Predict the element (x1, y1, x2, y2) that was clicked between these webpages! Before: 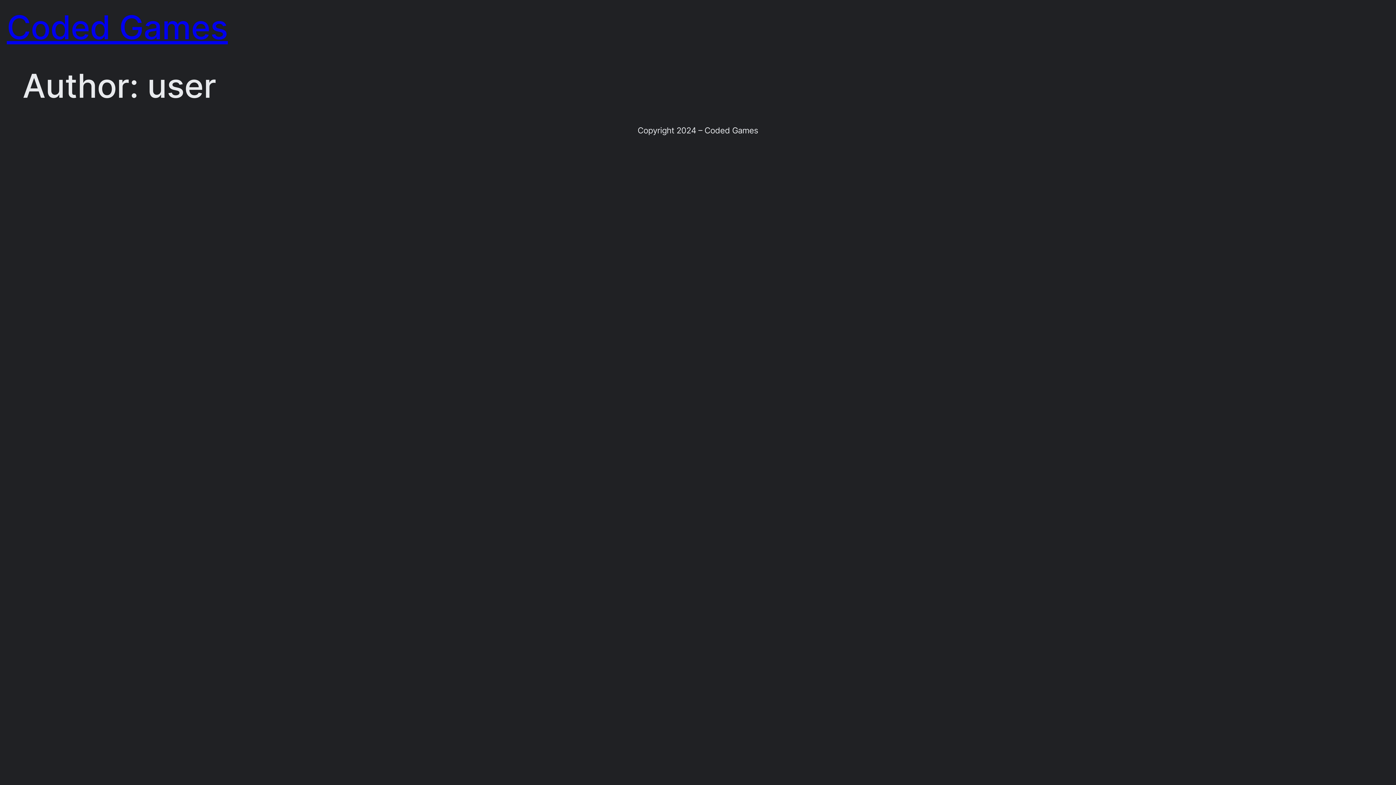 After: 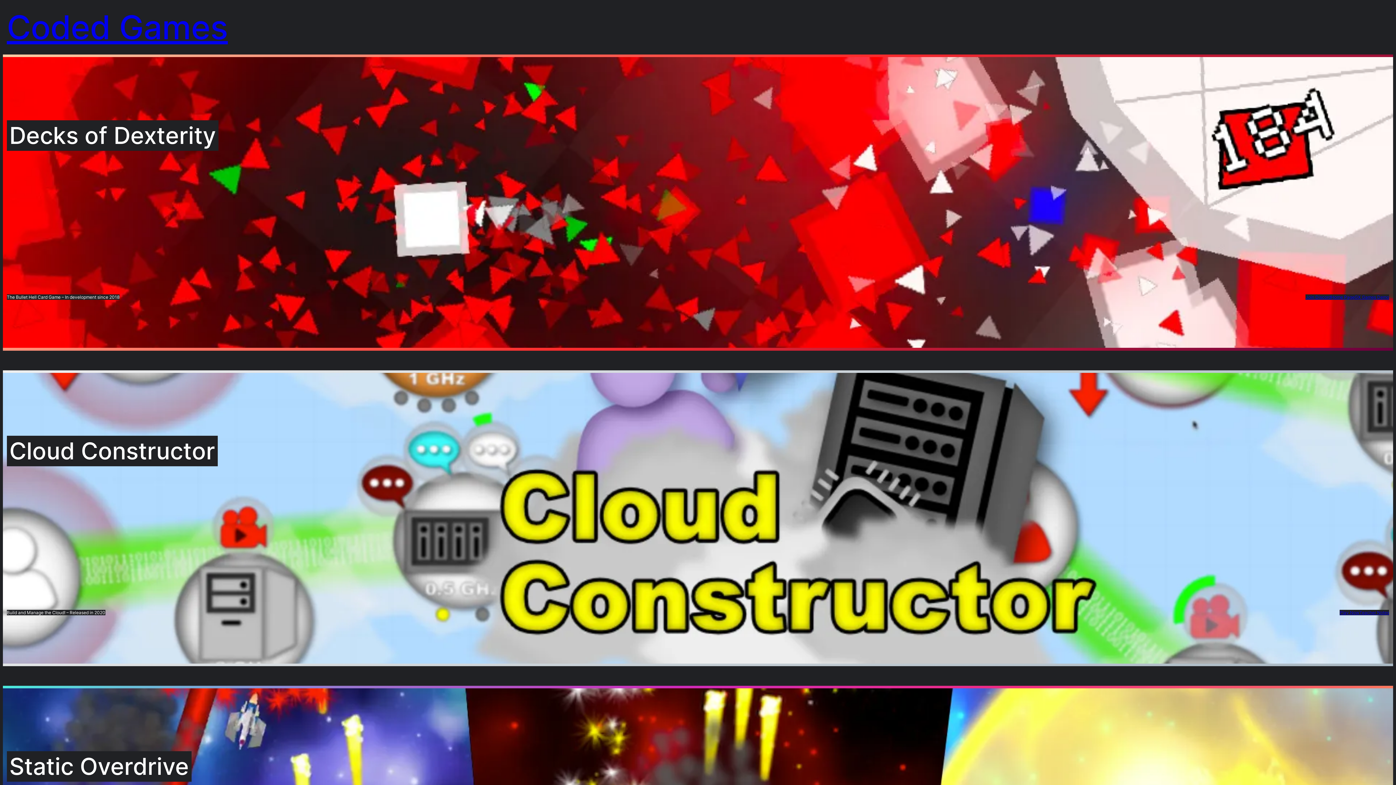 Action: bbox: (6, 7, 227, 47) label: Coded Games